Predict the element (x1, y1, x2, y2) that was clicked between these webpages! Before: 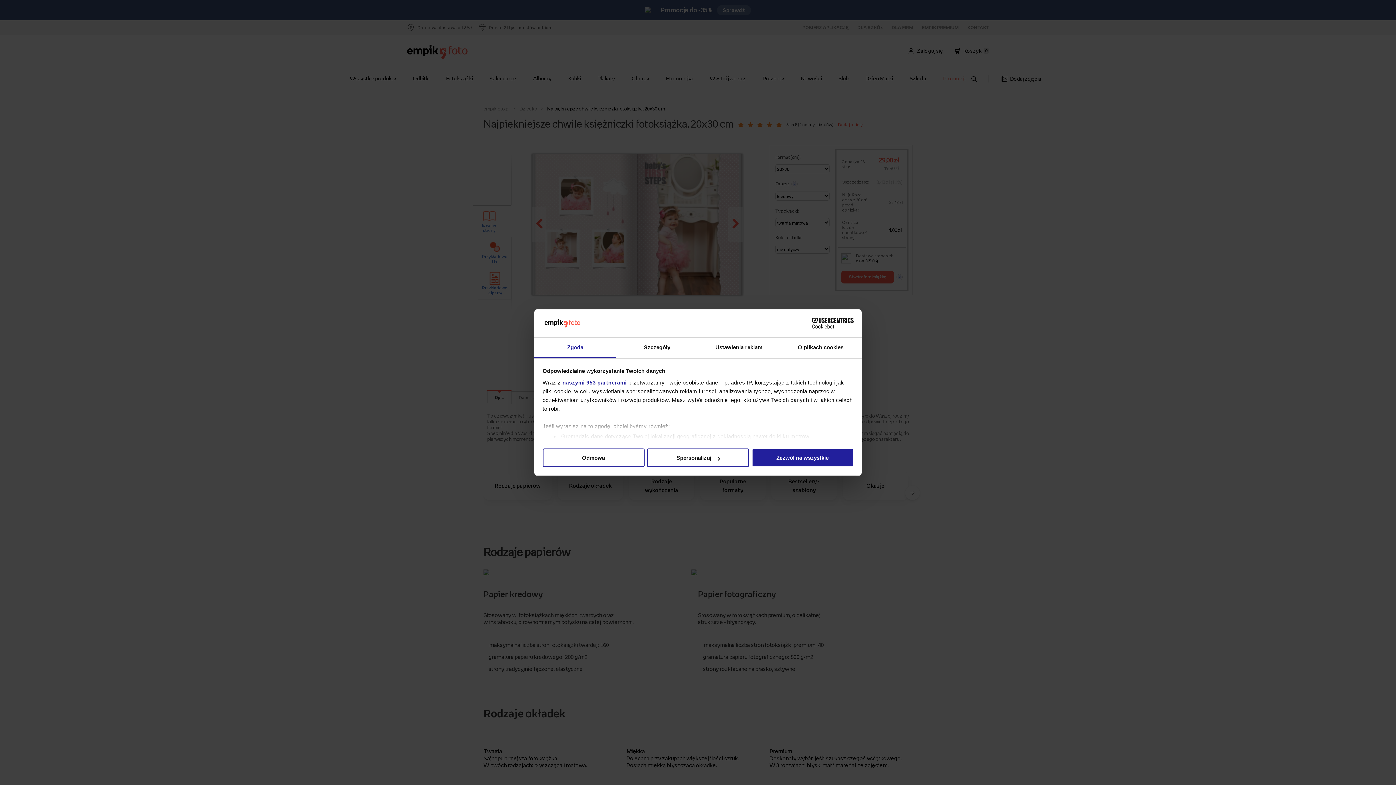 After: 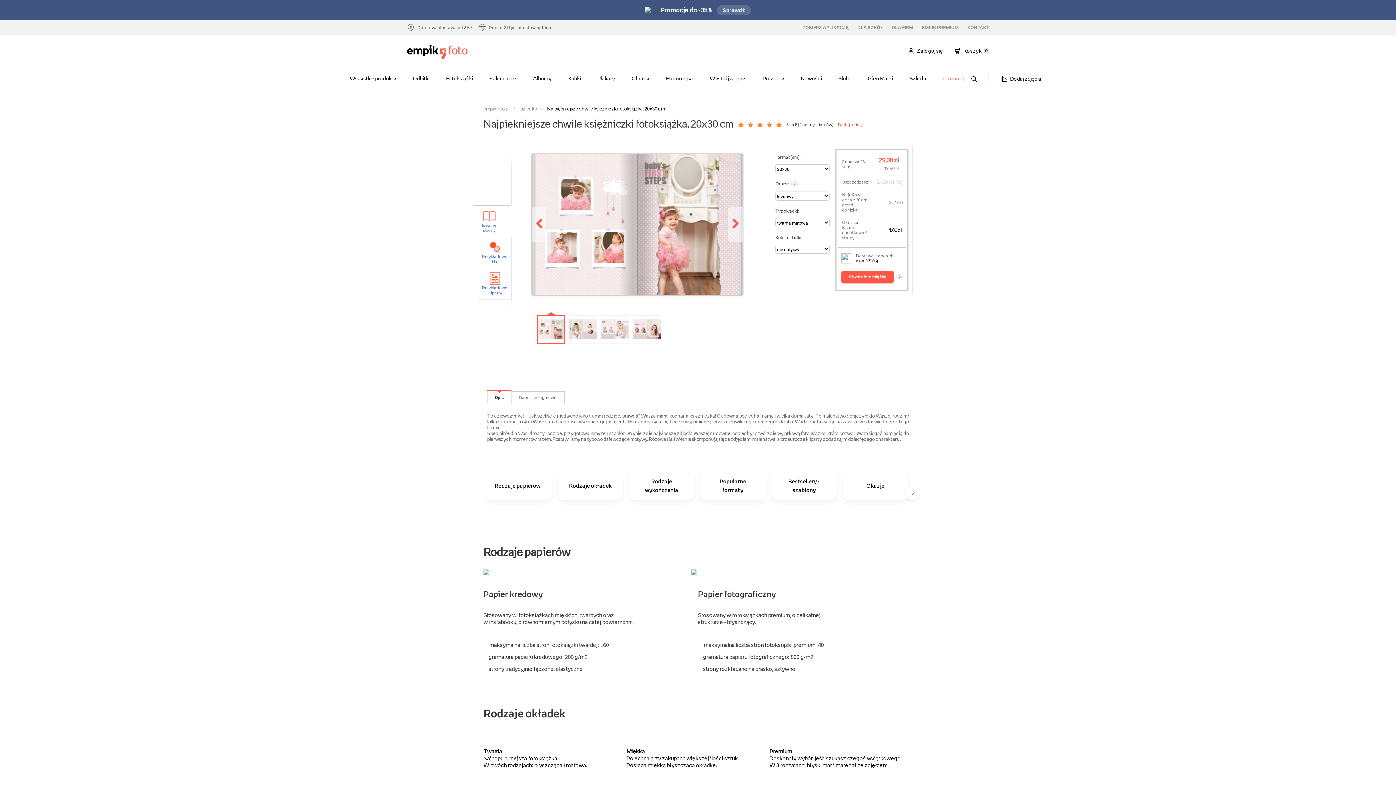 Action: label: Odmowa bbox: (542, 448, 644, 467)